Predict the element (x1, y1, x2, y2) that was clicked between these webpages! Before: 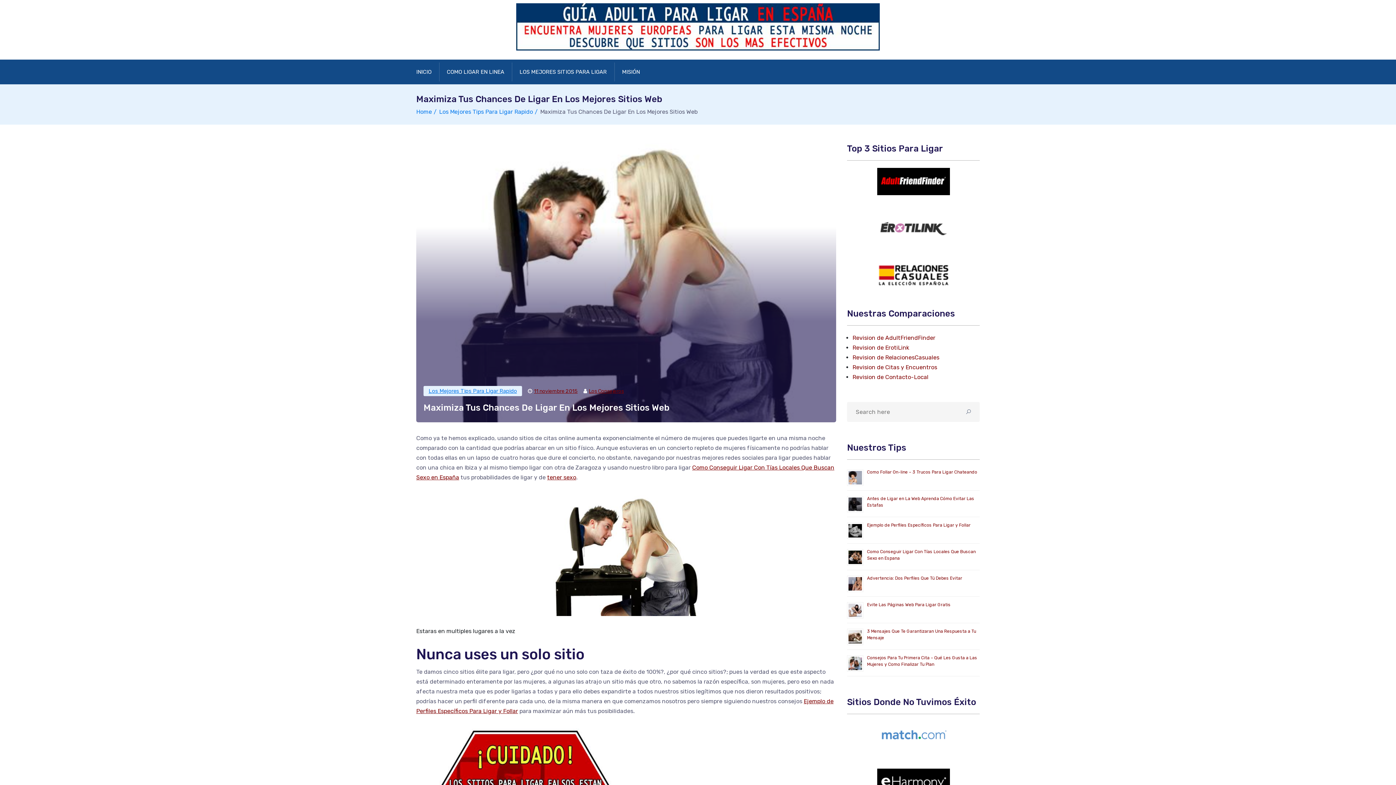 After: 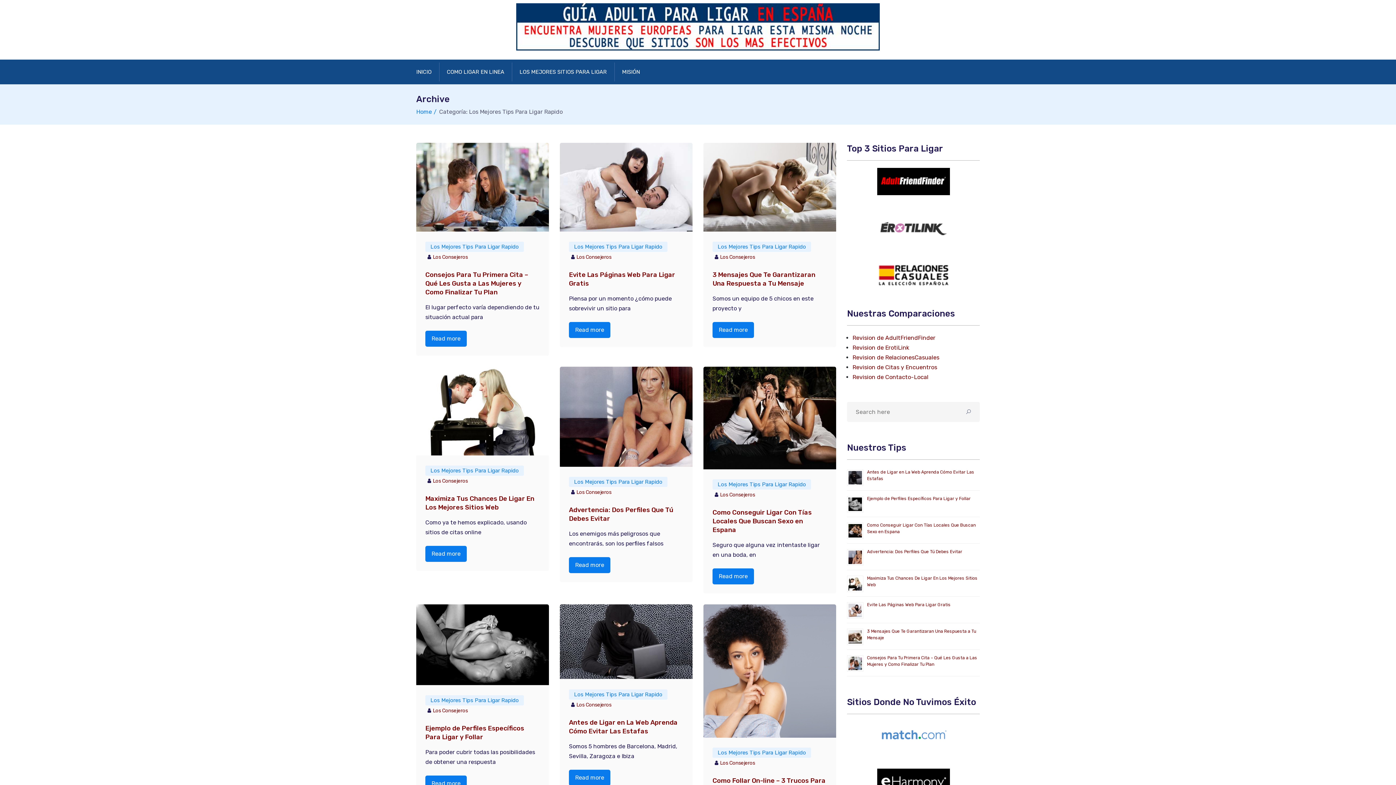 Action: bbox: (423, 386, 522, 396) label: Los Mejores Tips Para Ligar Rapido